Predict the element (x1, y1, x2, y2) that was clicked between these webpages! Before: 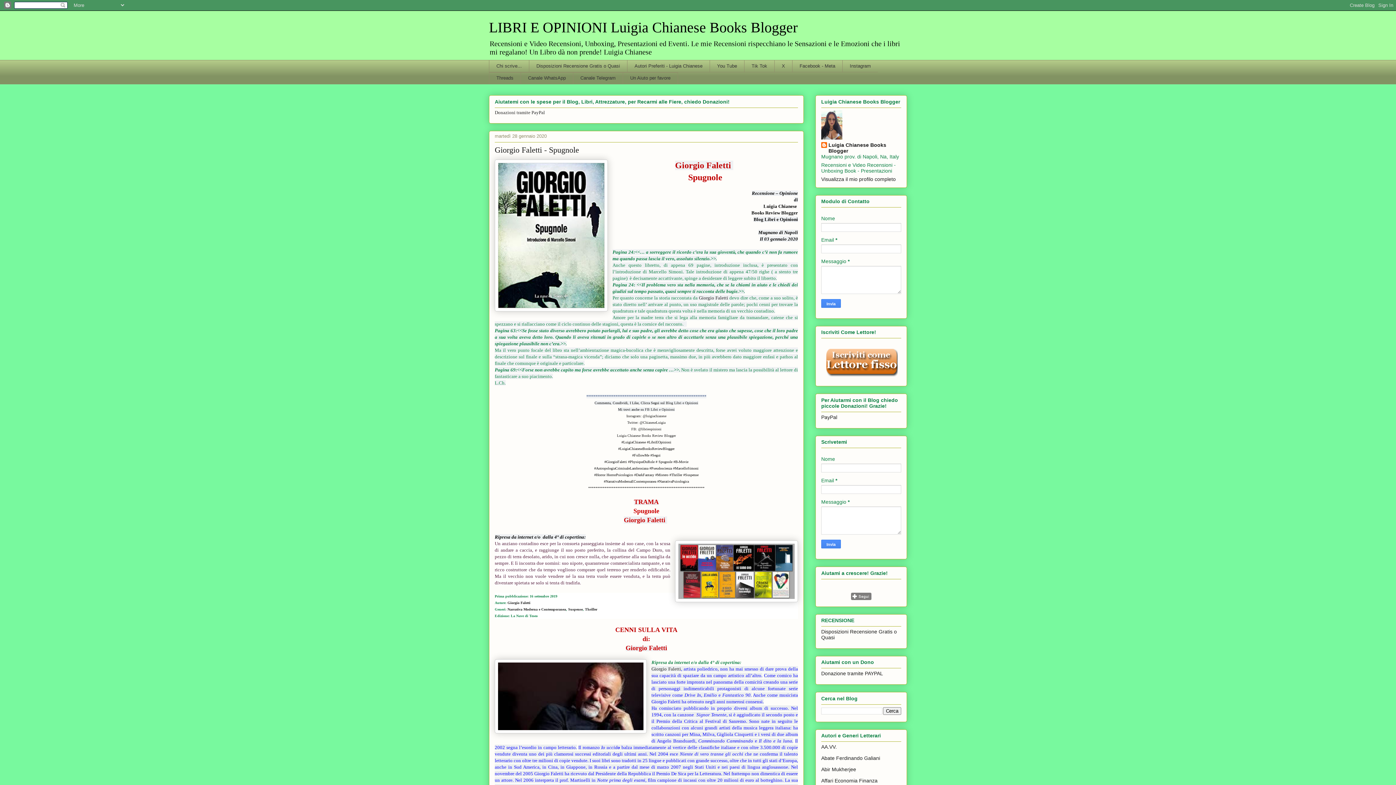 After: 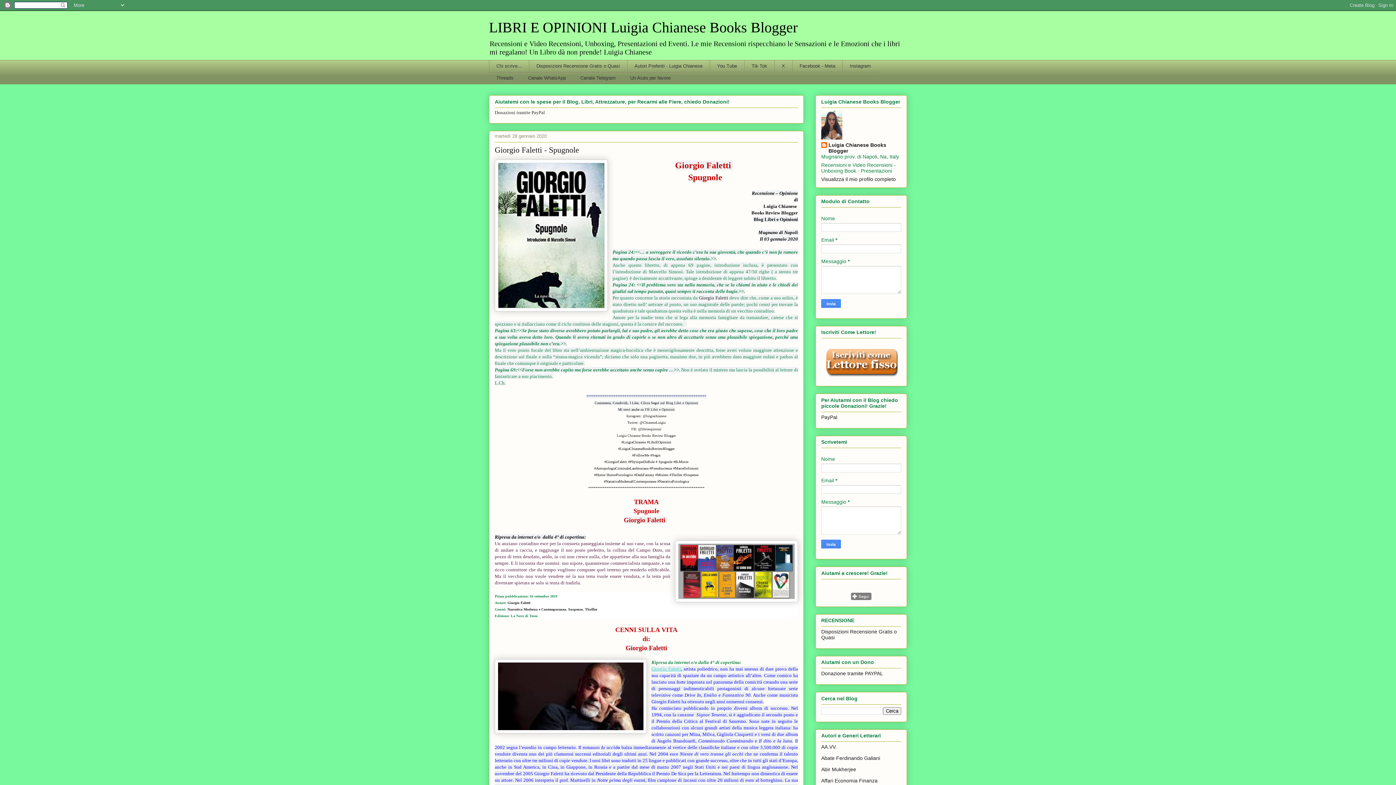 Action: bbox: (651, 666, 681, 671) label: Giorgio Faletti